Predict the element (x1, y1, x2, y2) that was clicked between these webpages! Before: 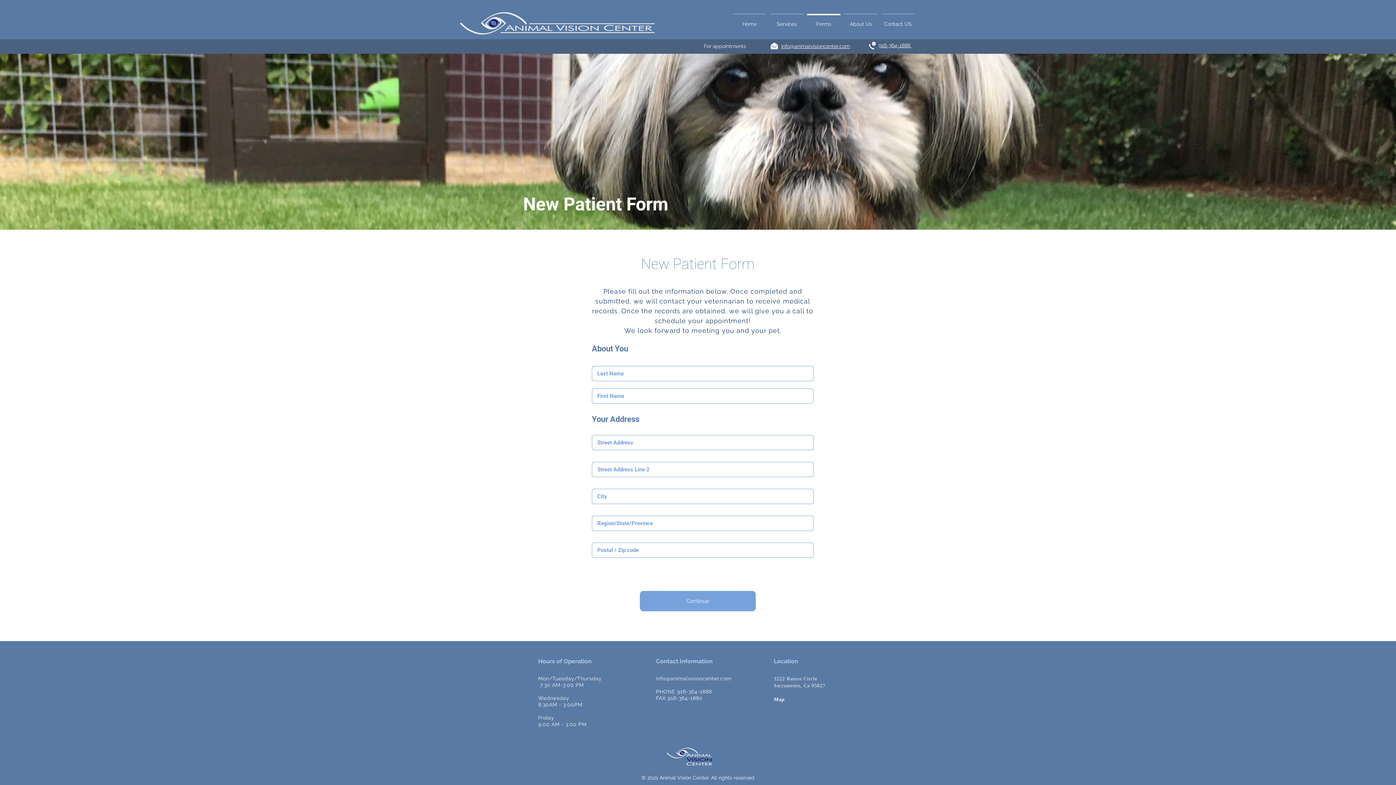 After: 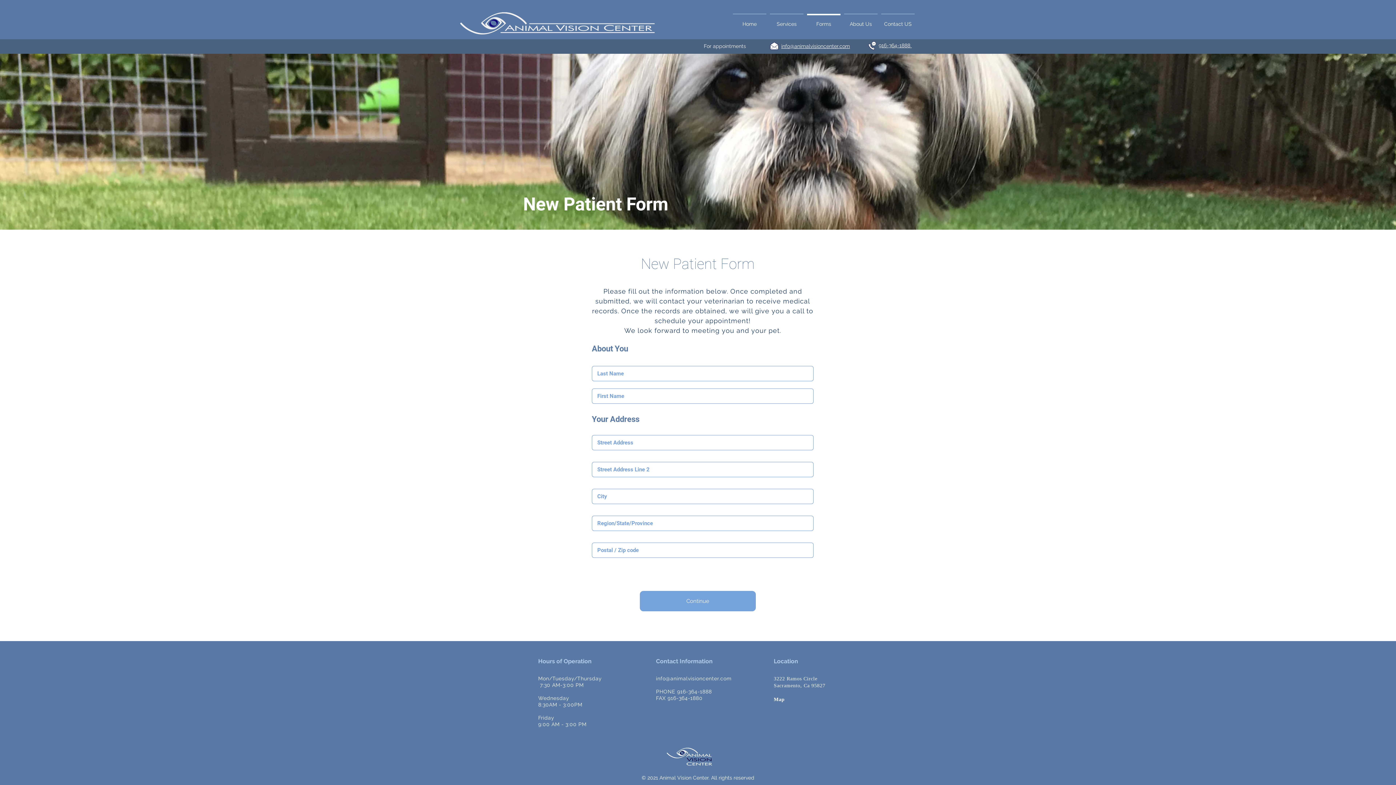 Action: bbox: (781, 43, 850, 49) label: info@animalvisioncenter.com